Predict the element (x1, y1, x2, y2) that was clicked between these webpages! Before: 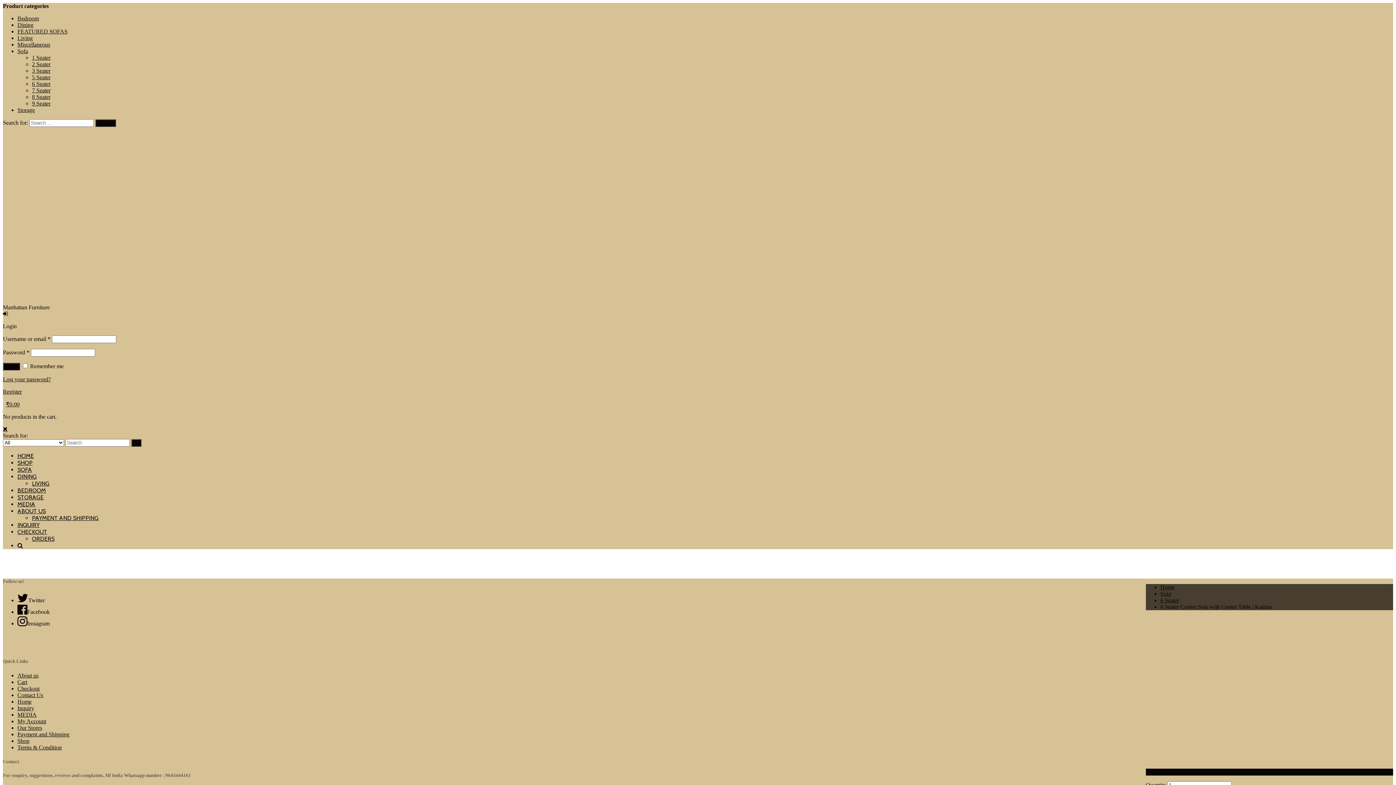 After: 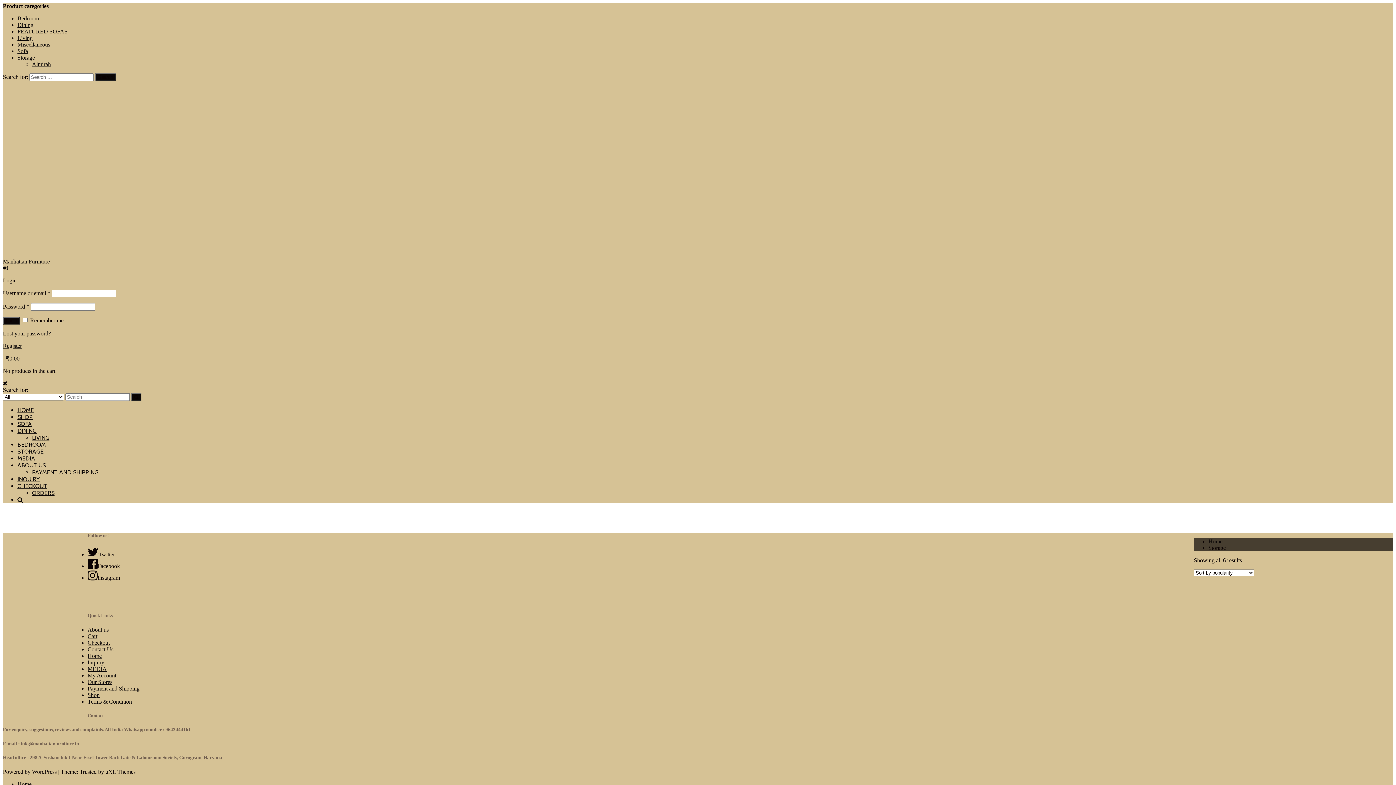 Action: label: STORAGE bbox: (17, 494, 43, 501)